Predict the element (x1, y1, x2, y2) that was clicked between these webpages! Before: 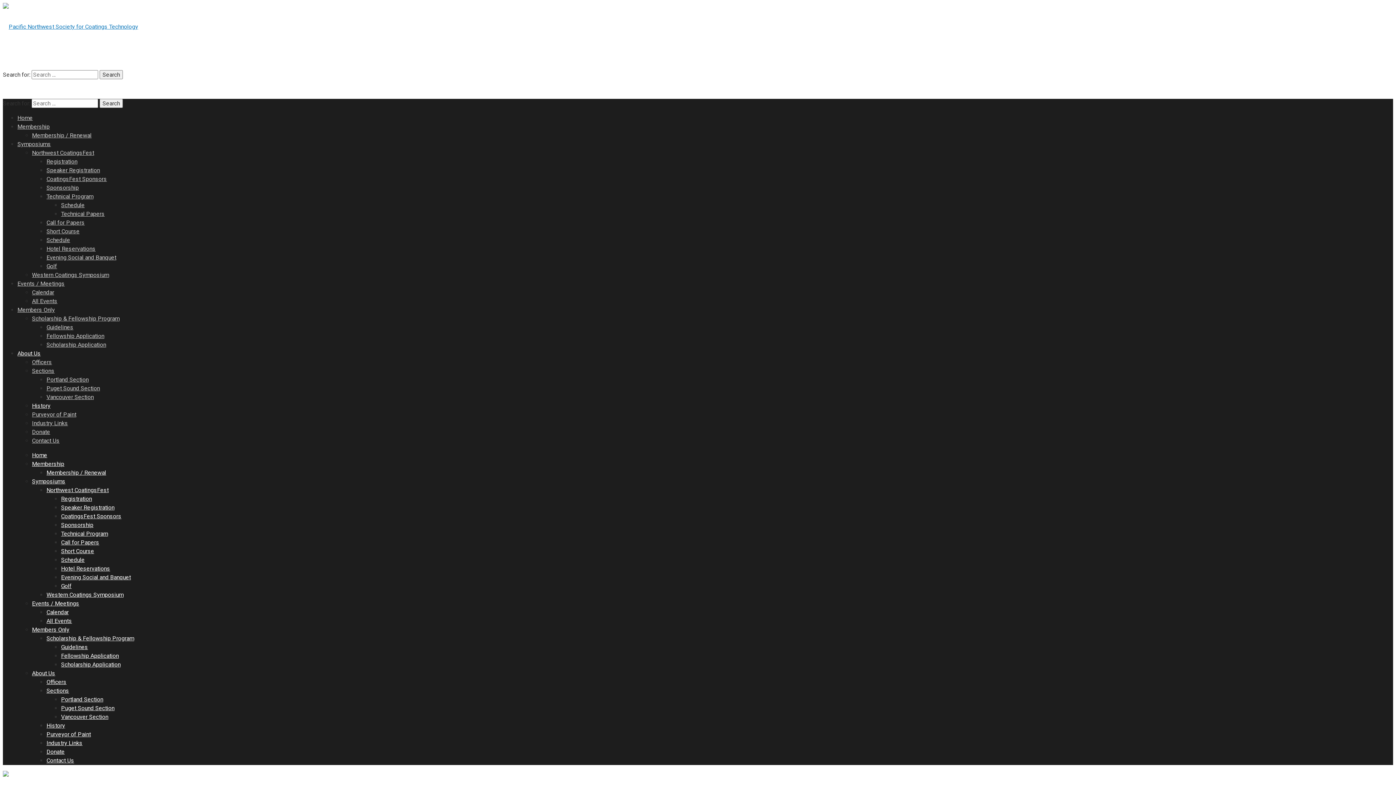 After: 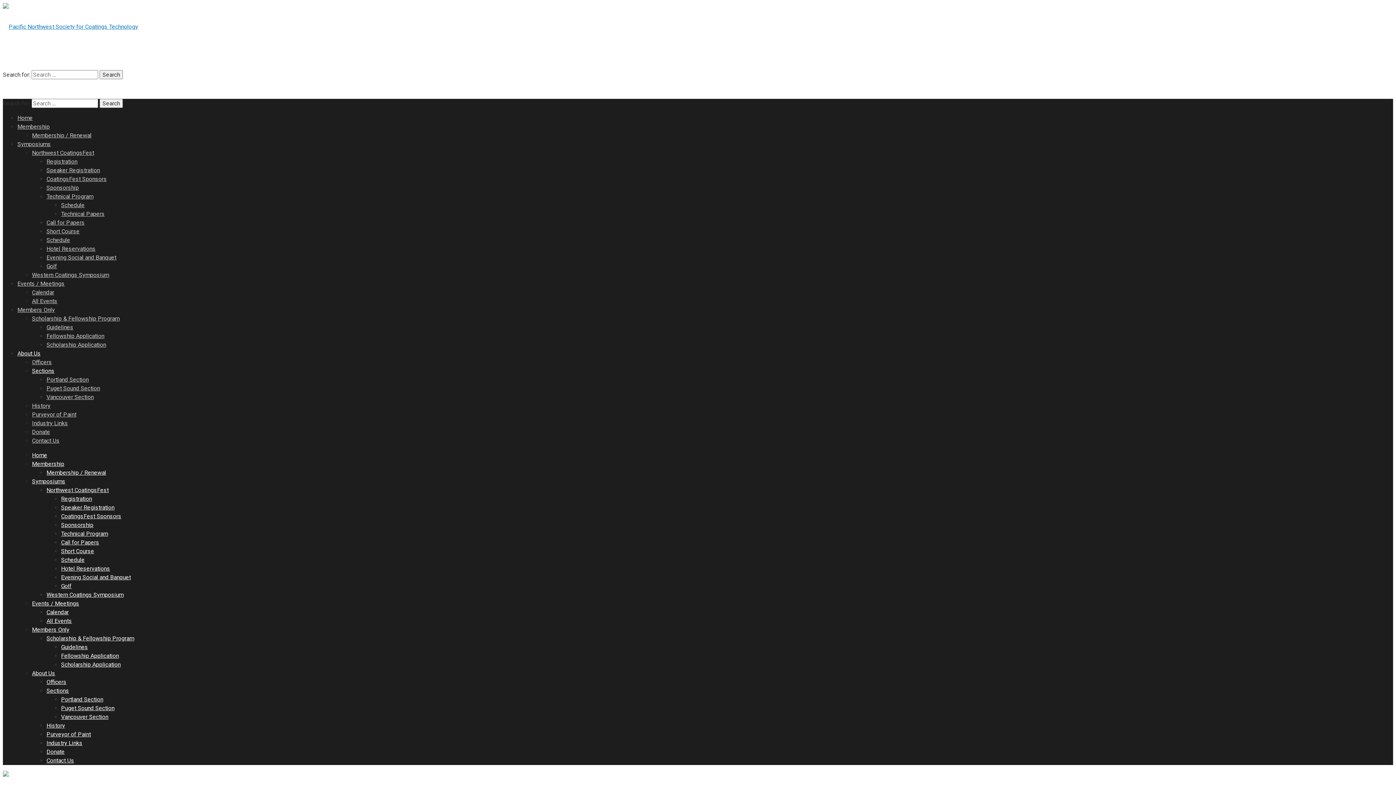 Action: bbox: (46, 687, 69, 694) label: Sections